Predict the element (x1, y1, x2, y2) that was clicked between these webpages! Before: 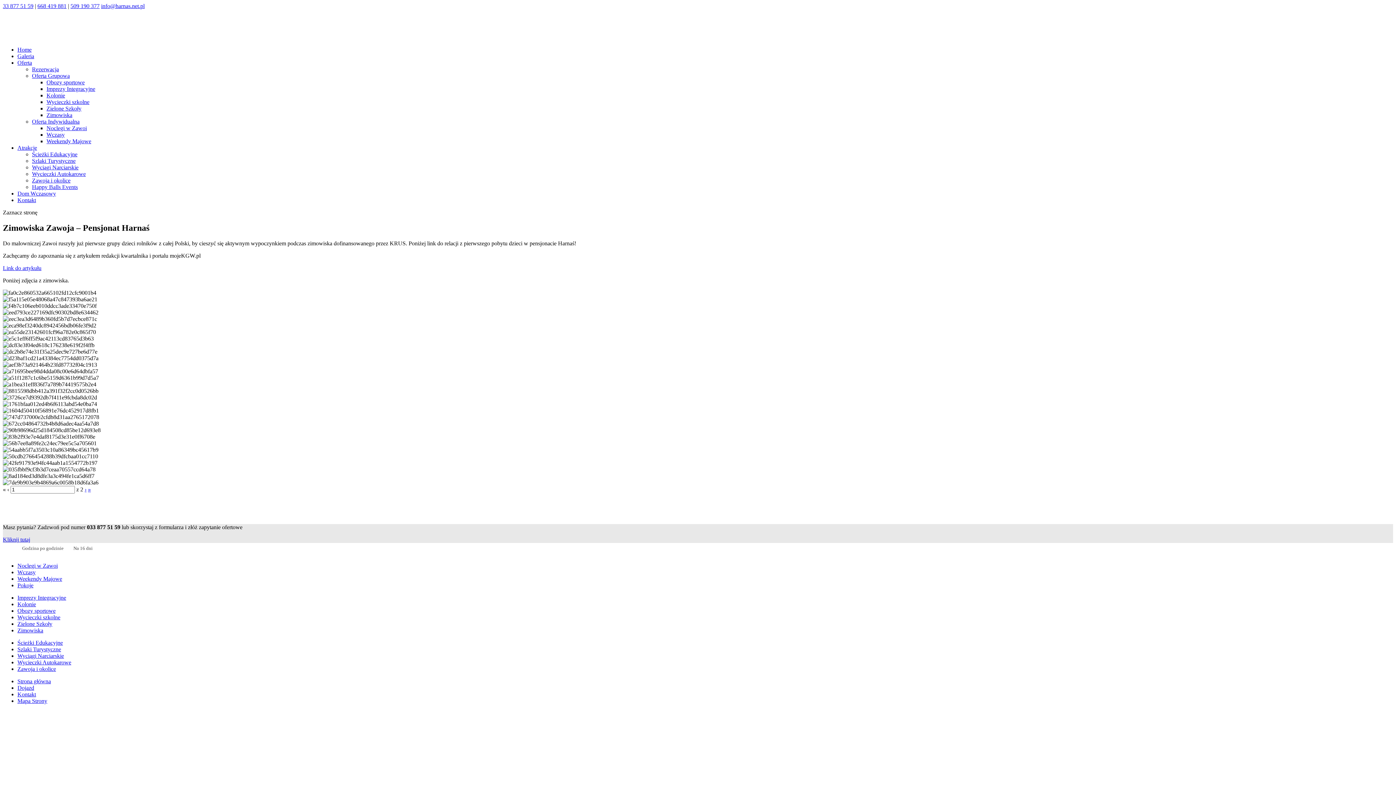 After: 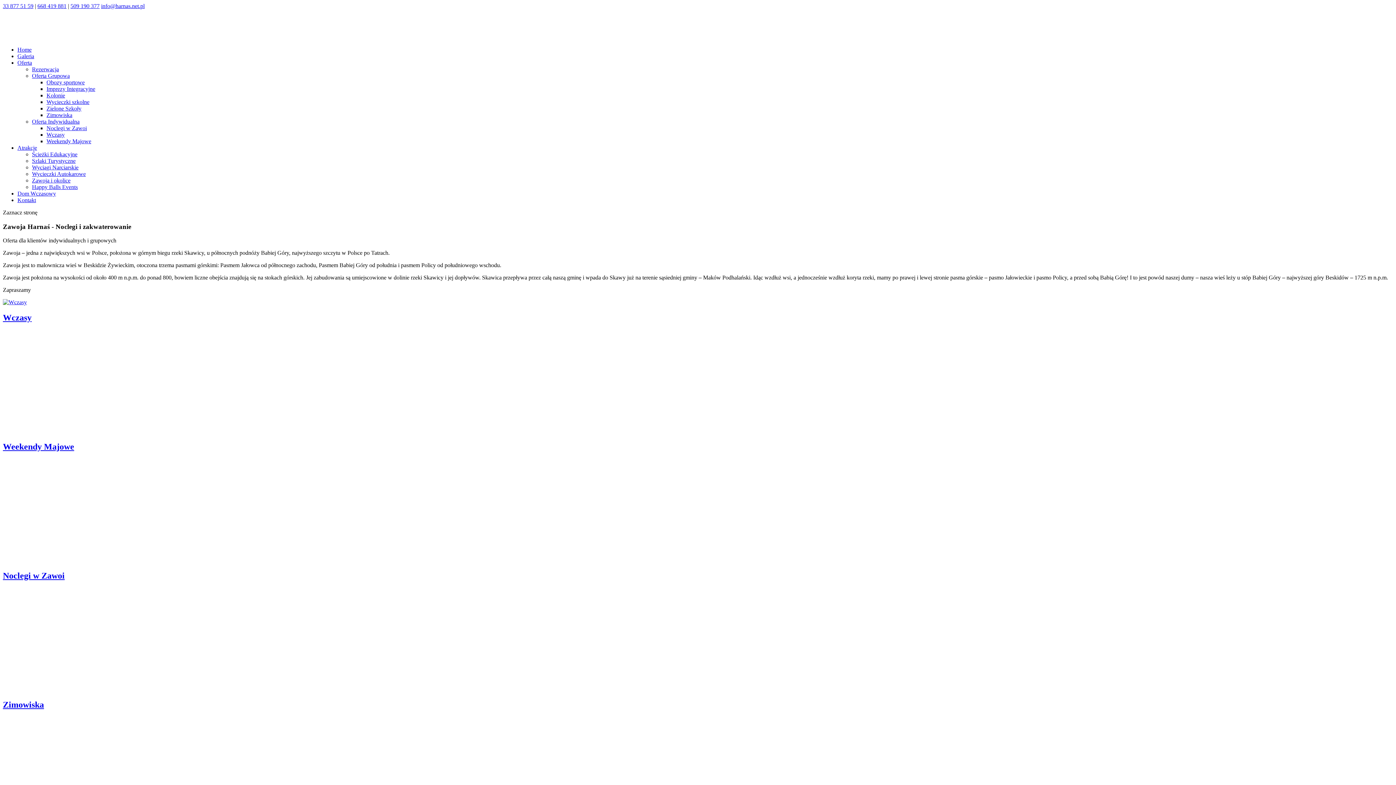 Action: bbox: (17, 59, 32, 65) label: Oferta